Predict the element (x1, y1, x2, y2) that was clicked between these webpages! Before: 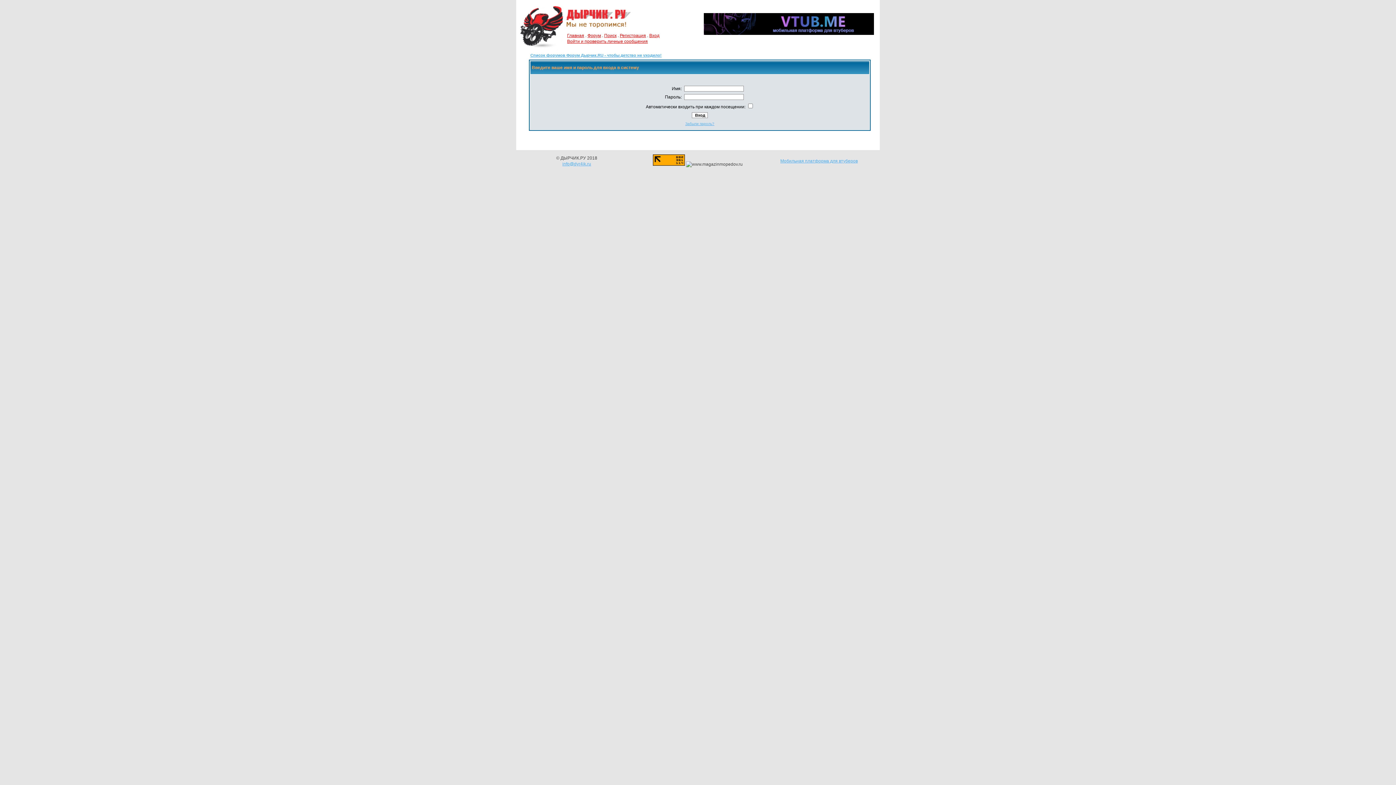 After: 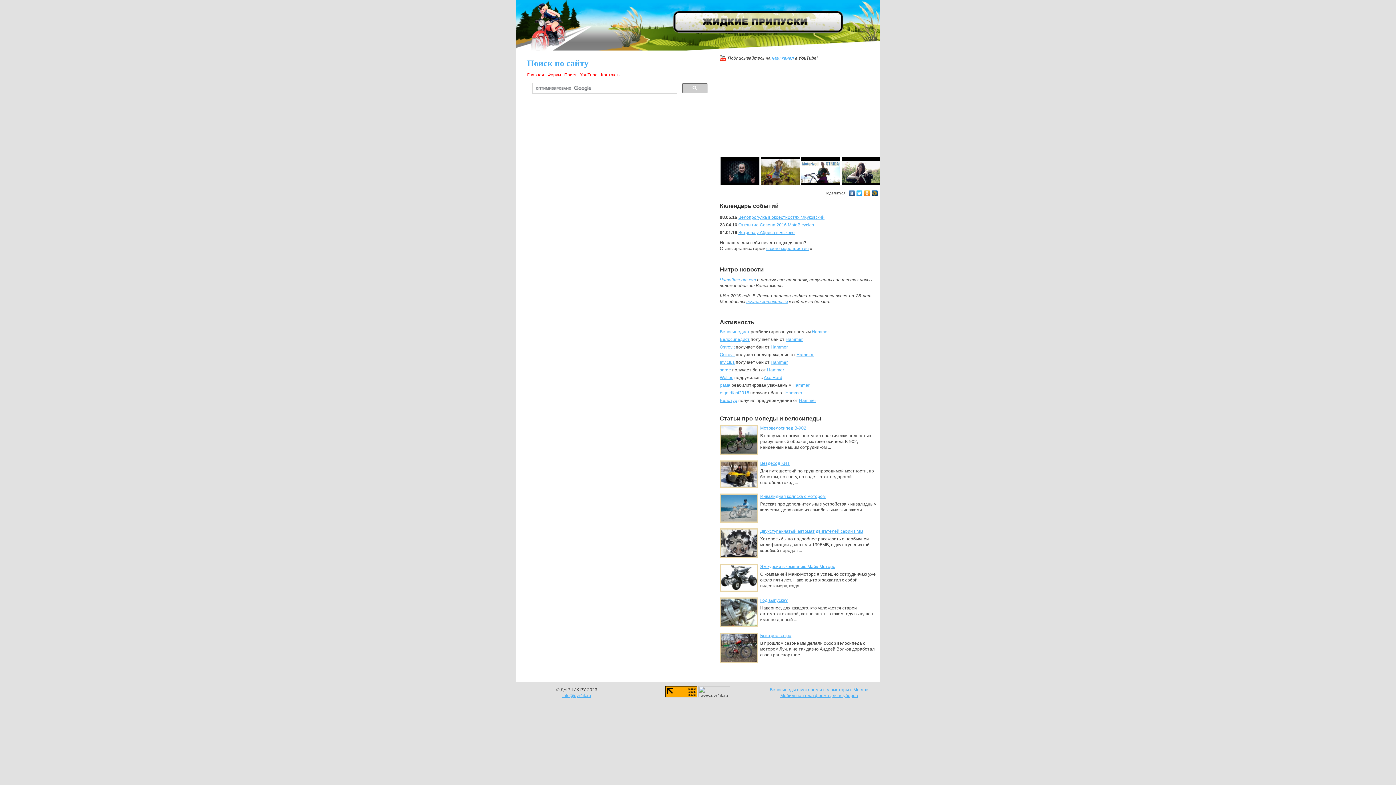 Action: label: Поиск bbox: (604, 33, 616, 38)